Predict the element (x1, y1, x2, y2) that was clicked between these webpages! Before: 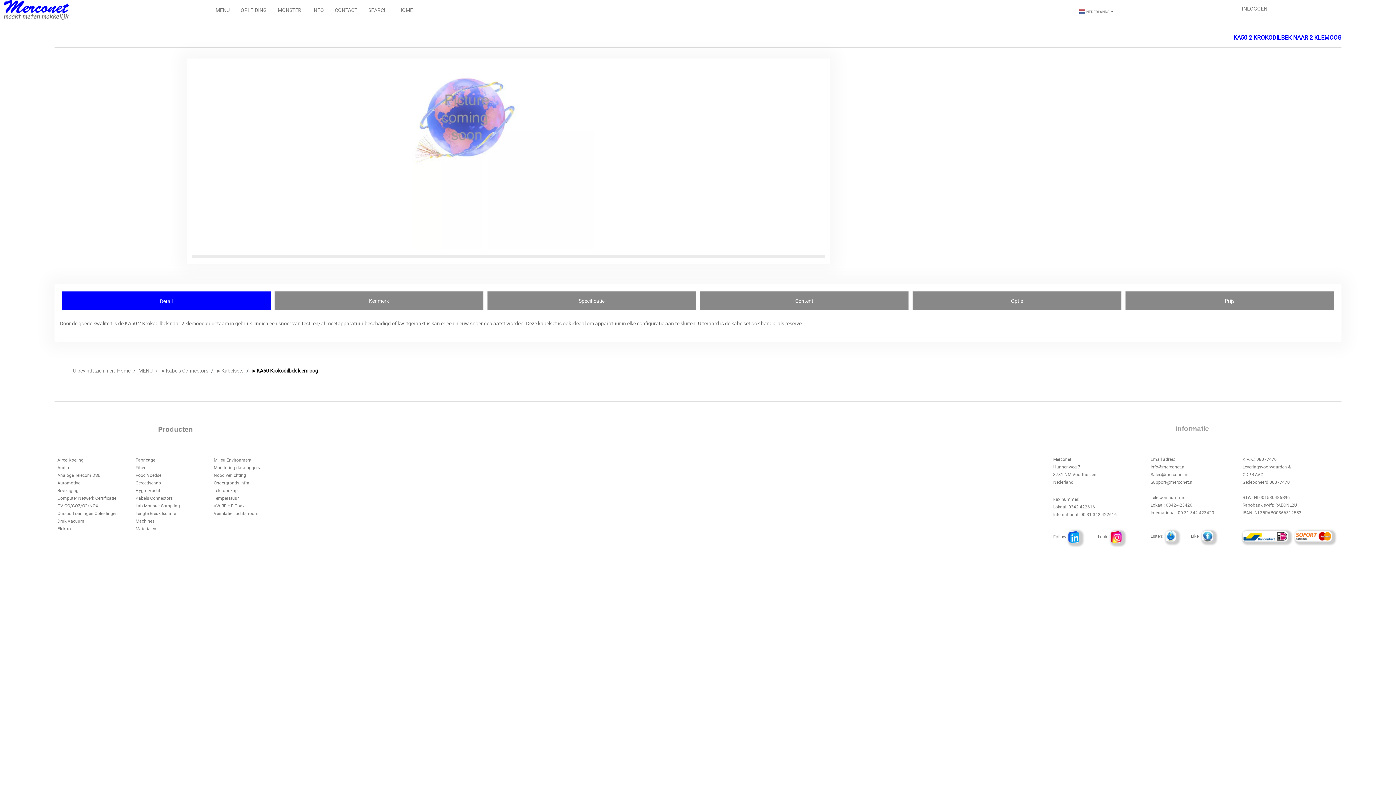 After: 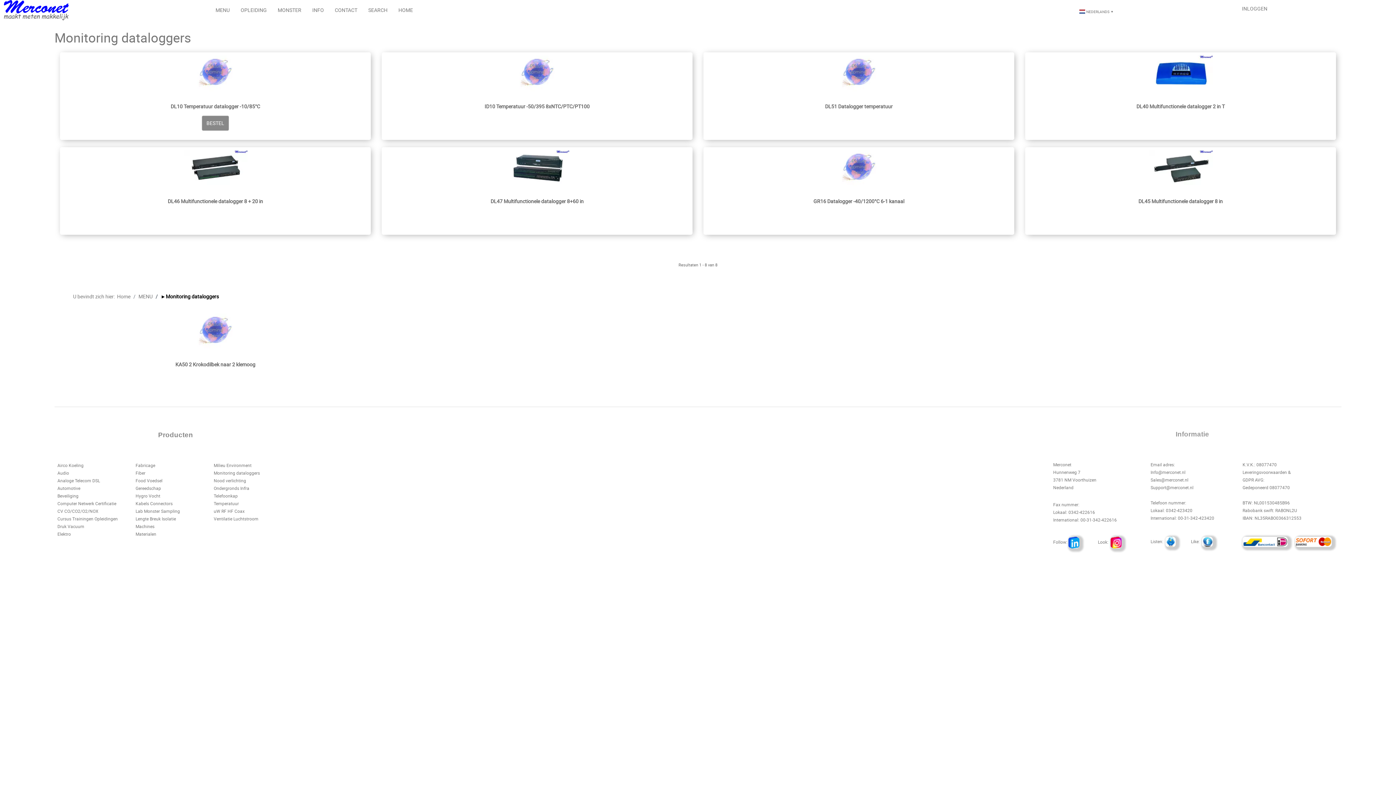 Action: label: Monitoring dataloggers bbox: (213, 583, 260, 589)